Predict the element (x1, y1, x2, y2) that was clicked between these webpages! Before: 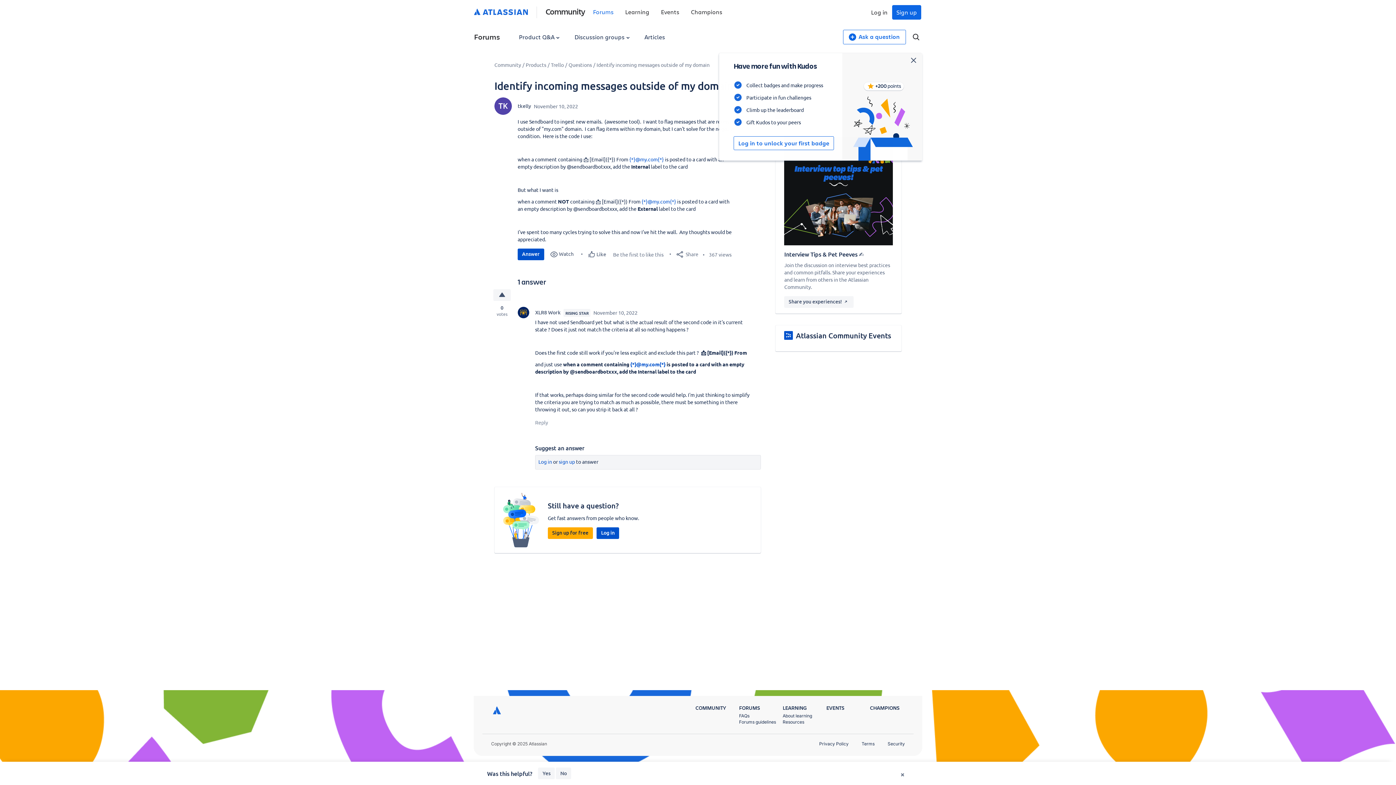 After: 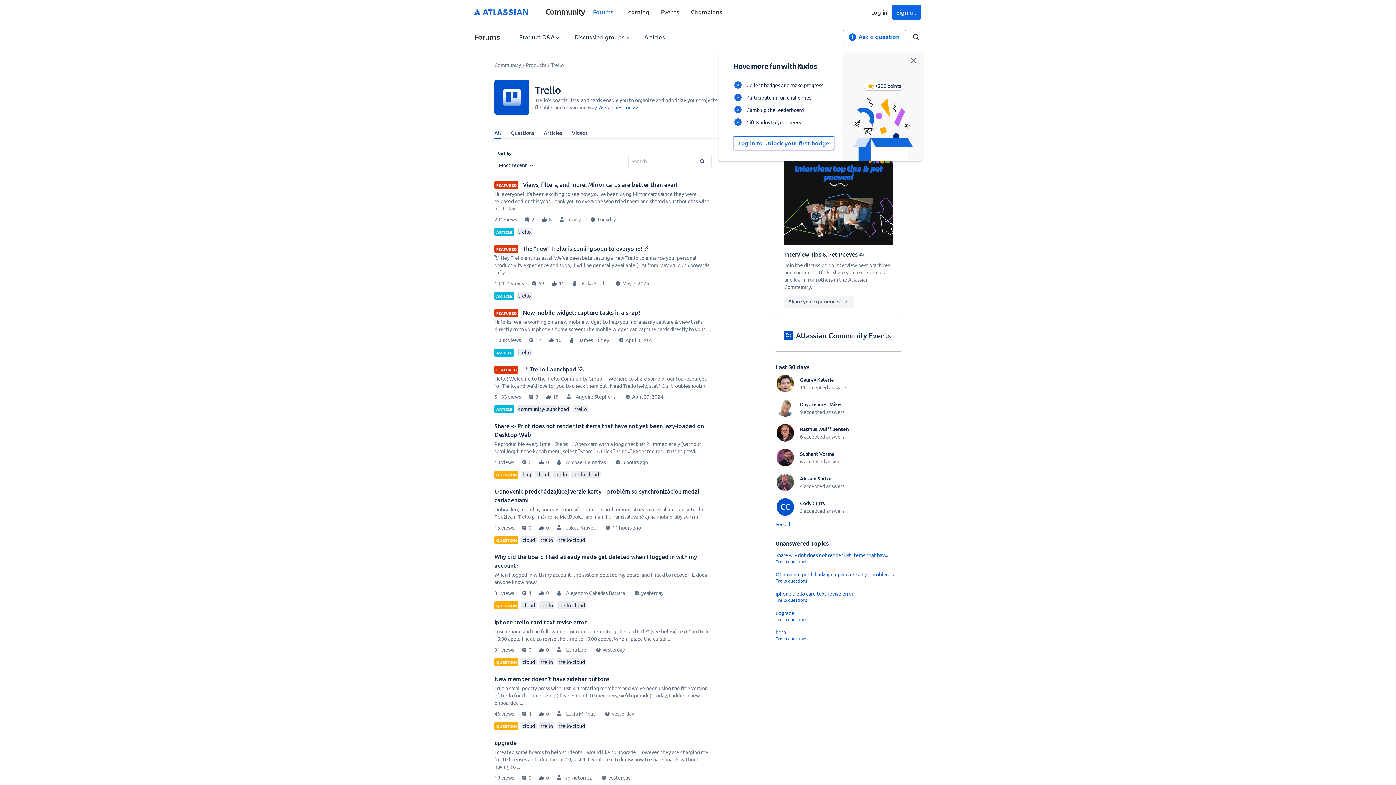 Action: label: Trello bbox: (551, 61, 563, 68)